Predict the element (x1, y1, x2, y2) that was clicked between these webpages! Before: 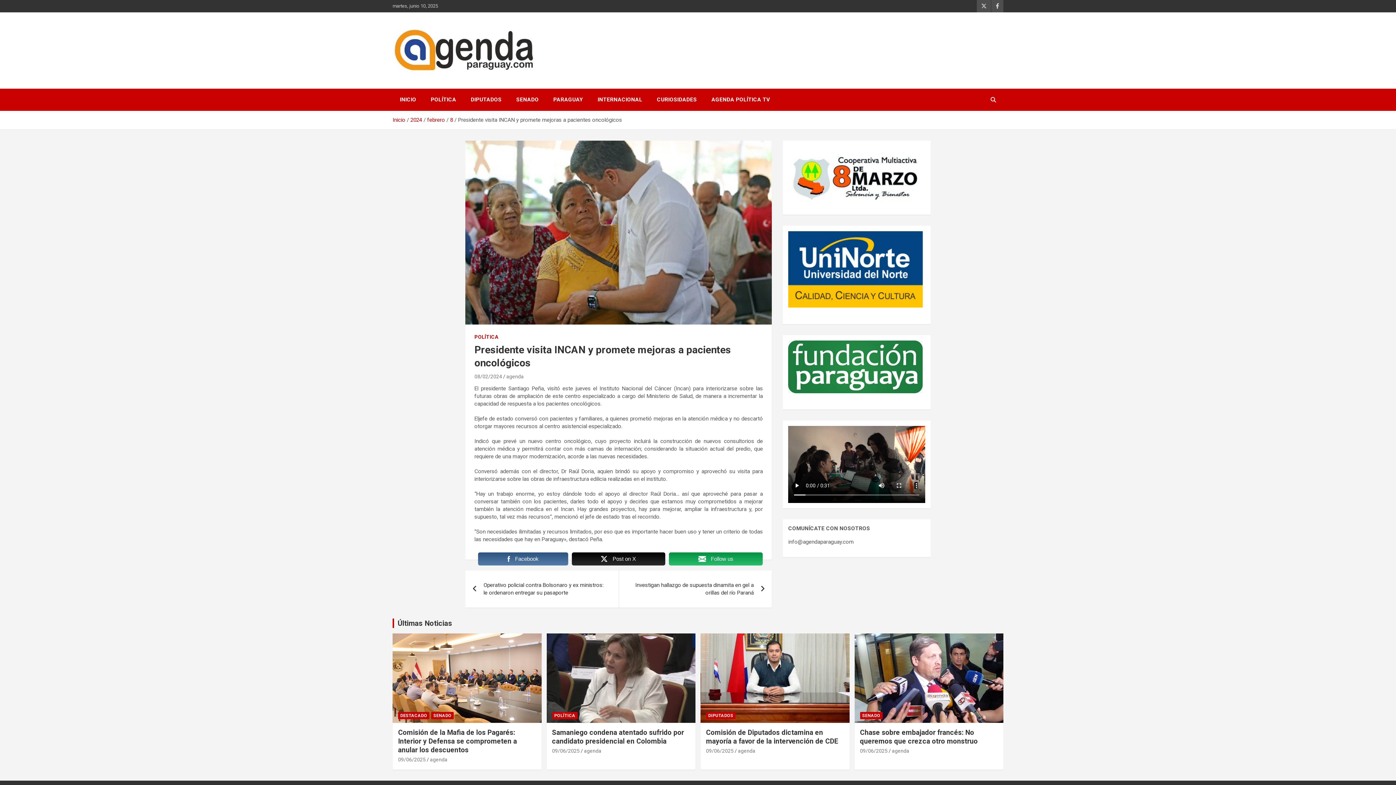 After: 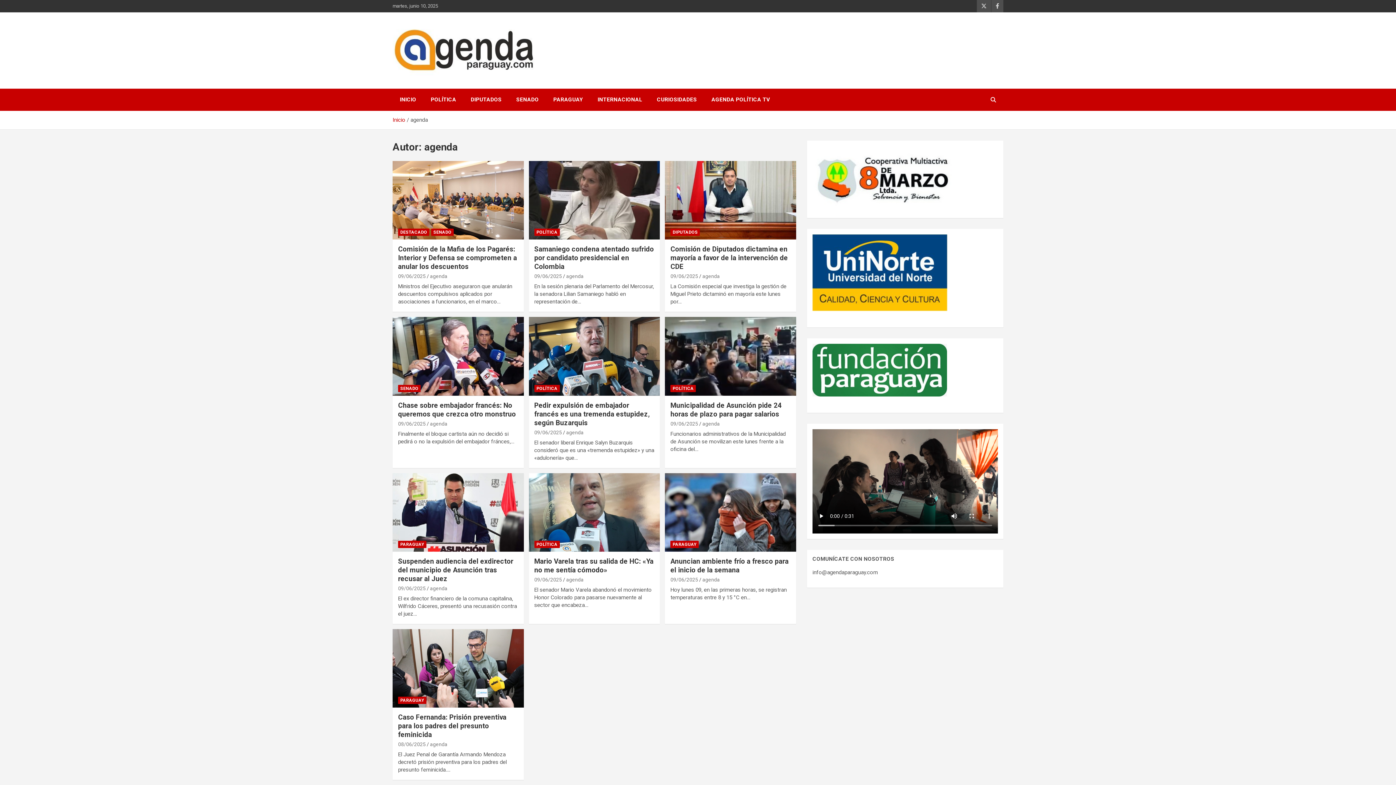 Action: label: agenda bbox: (430, 756, 447, 762)